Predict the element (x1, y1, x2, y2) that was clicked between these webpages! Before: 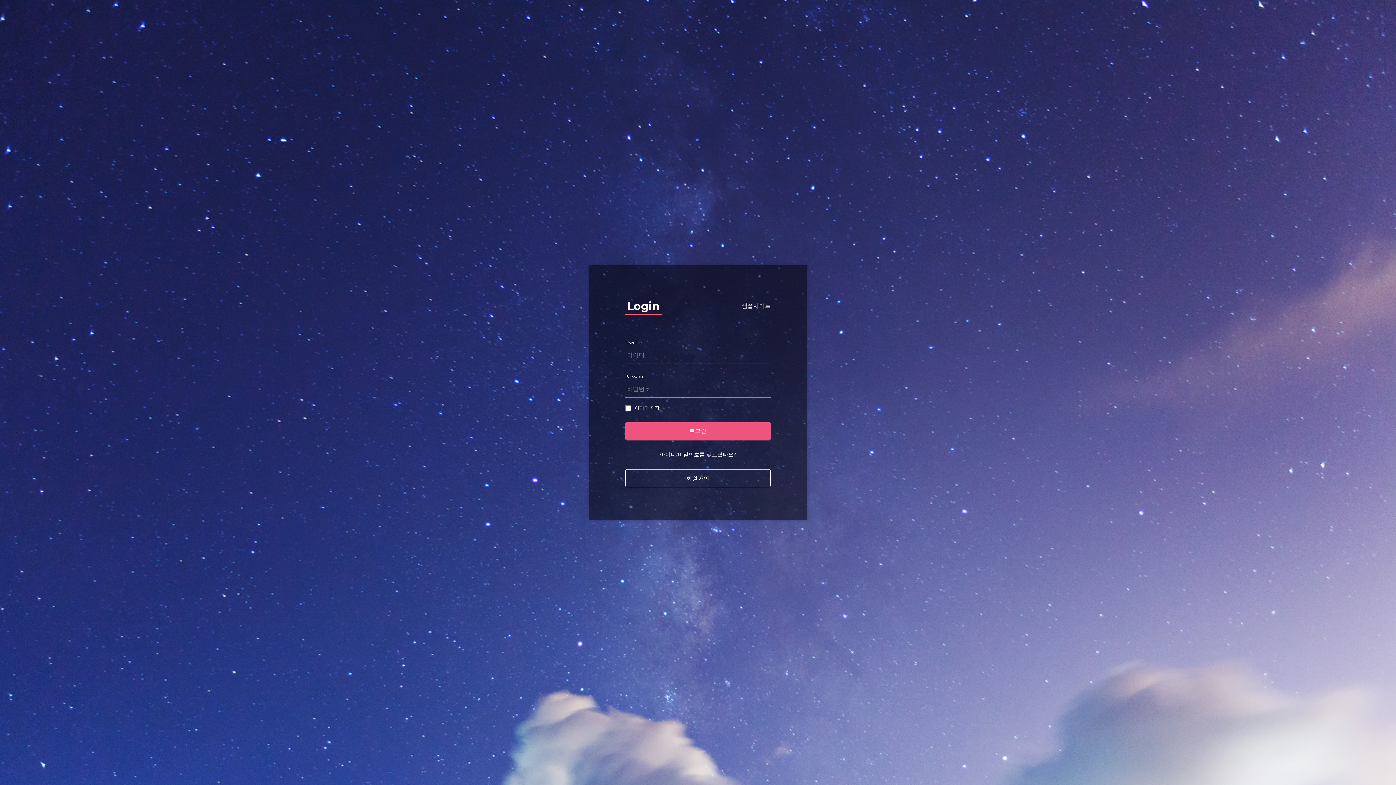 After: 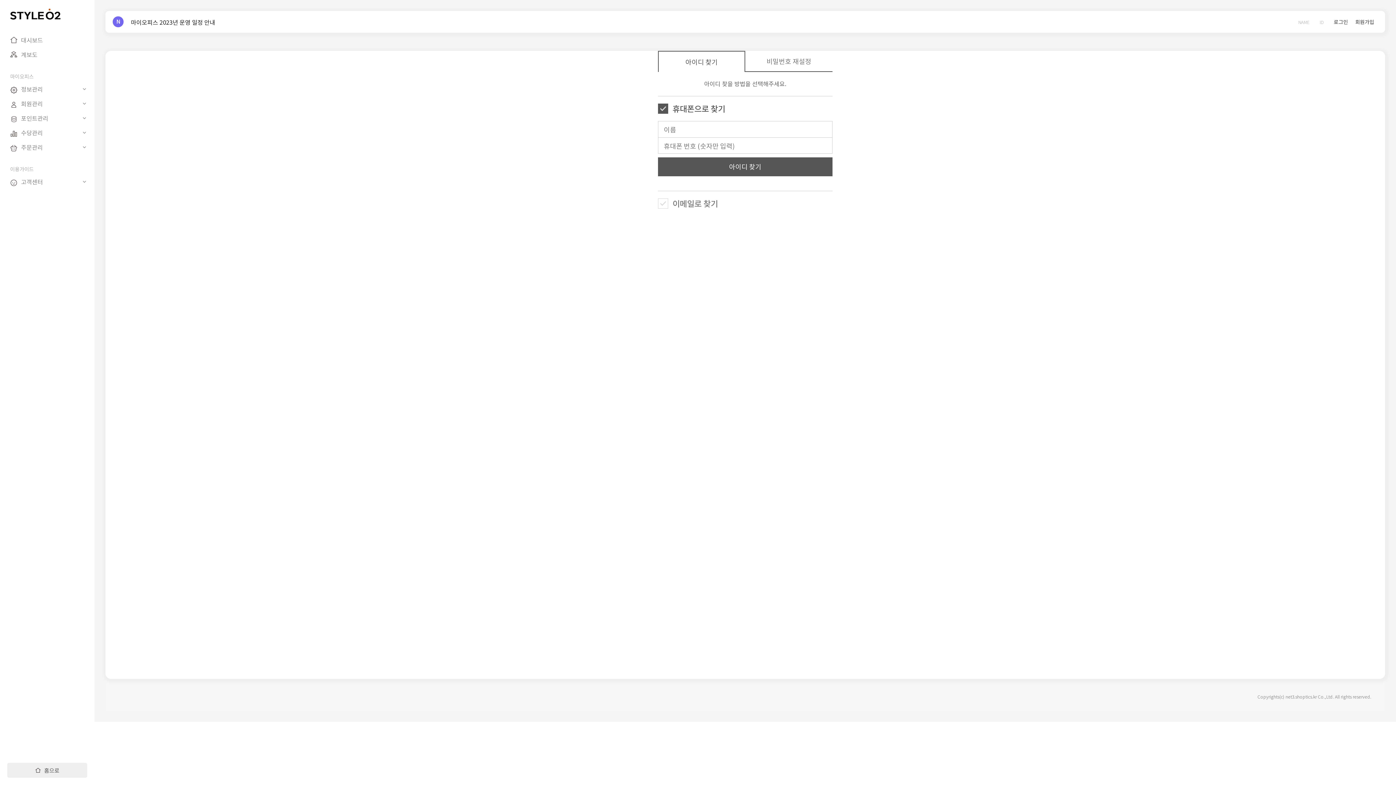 Action: bbox: (625, 451, 770, 458) label: 아이디/비밀번호를 잊으셨나요?